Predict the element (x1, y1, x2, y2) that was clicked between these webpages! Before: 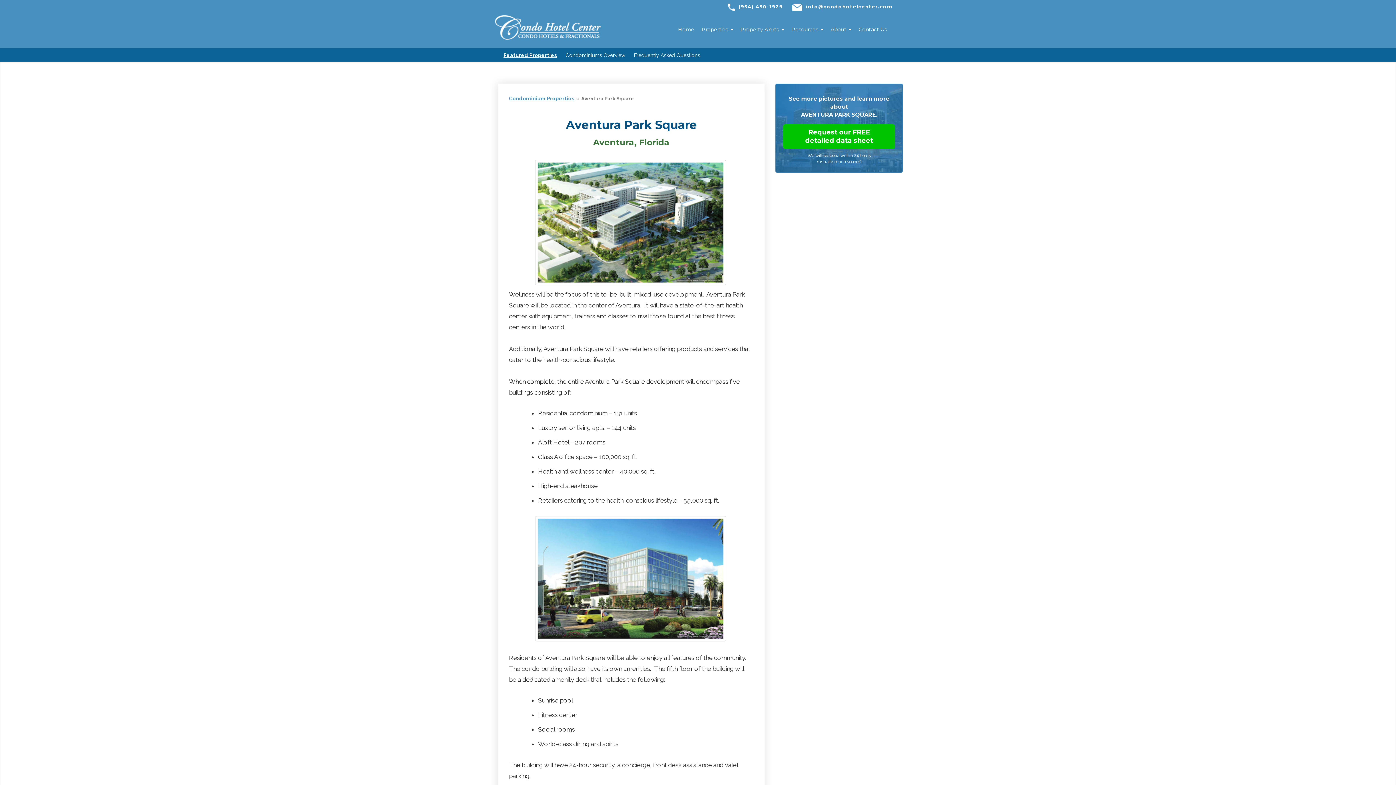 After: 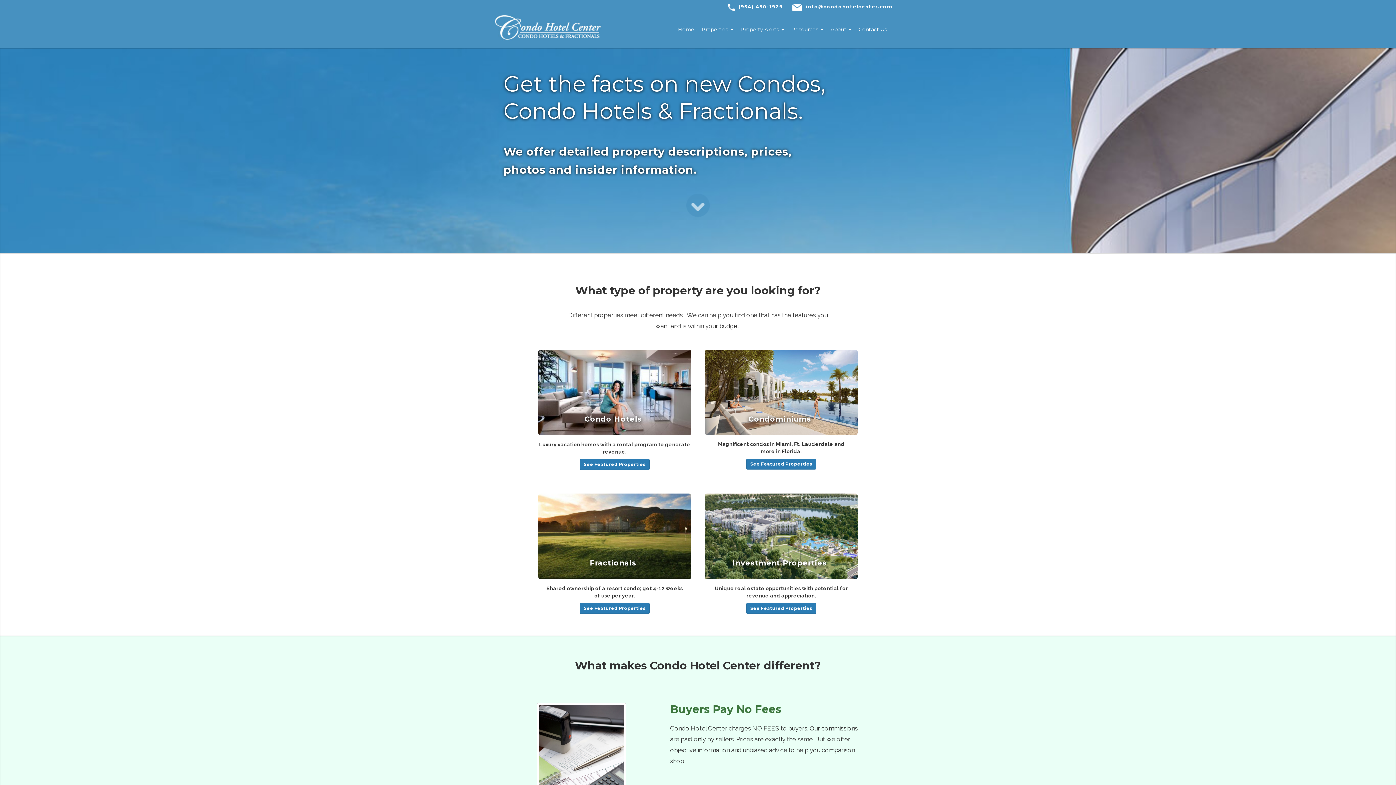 Action: label: Home bbox: (670, 20, 694, 38)